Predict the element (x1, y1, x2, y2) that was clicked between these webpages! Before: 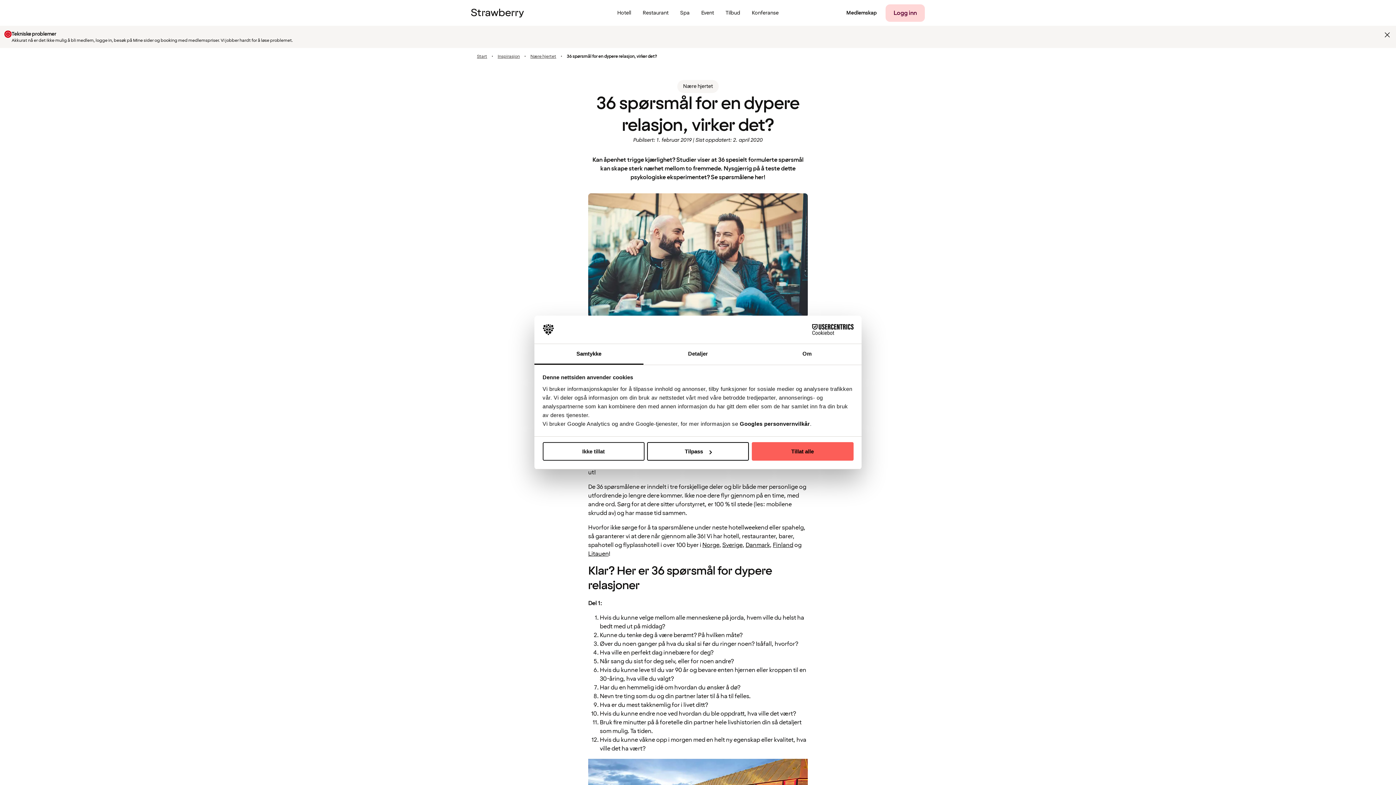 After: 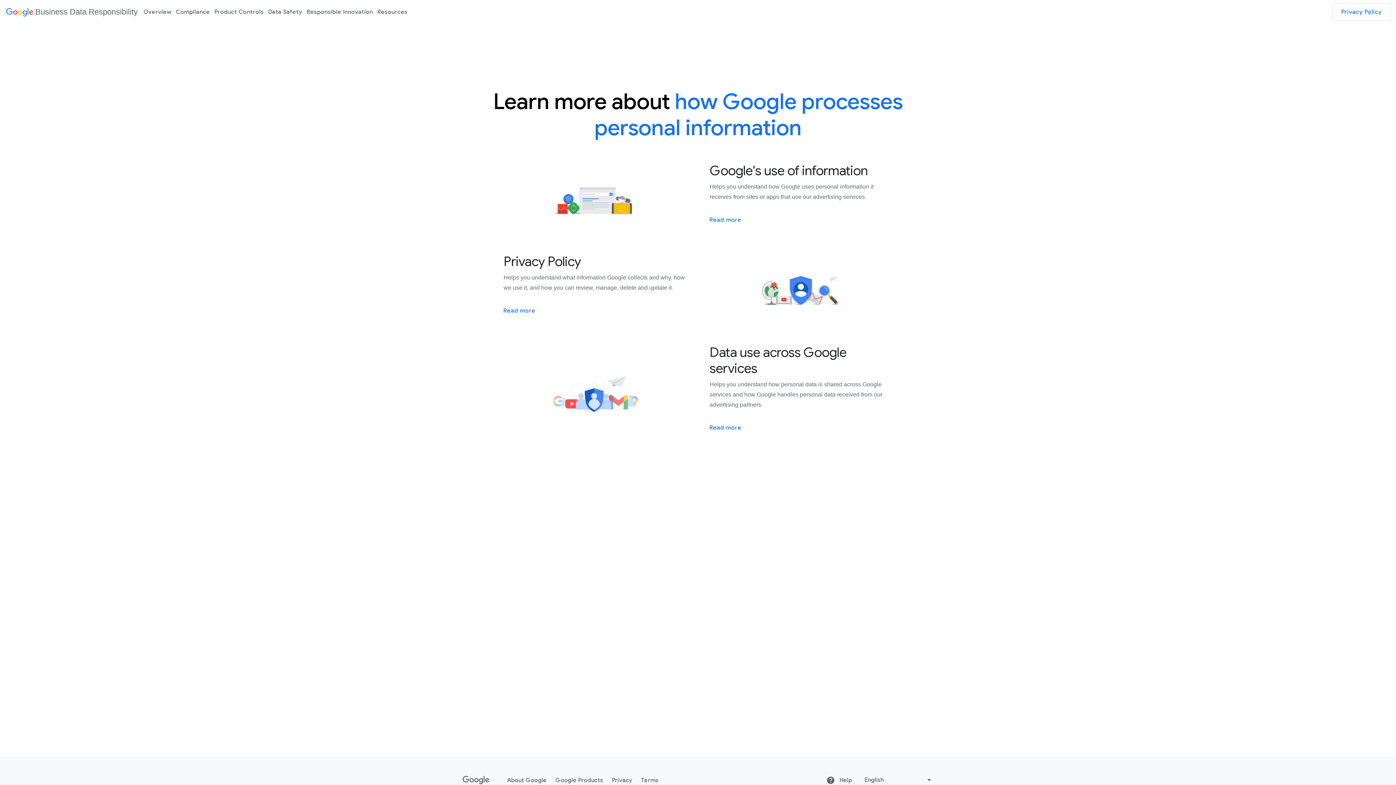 Action: bbox: (740, 420, 810, 427) label: Googles personvernvilkår